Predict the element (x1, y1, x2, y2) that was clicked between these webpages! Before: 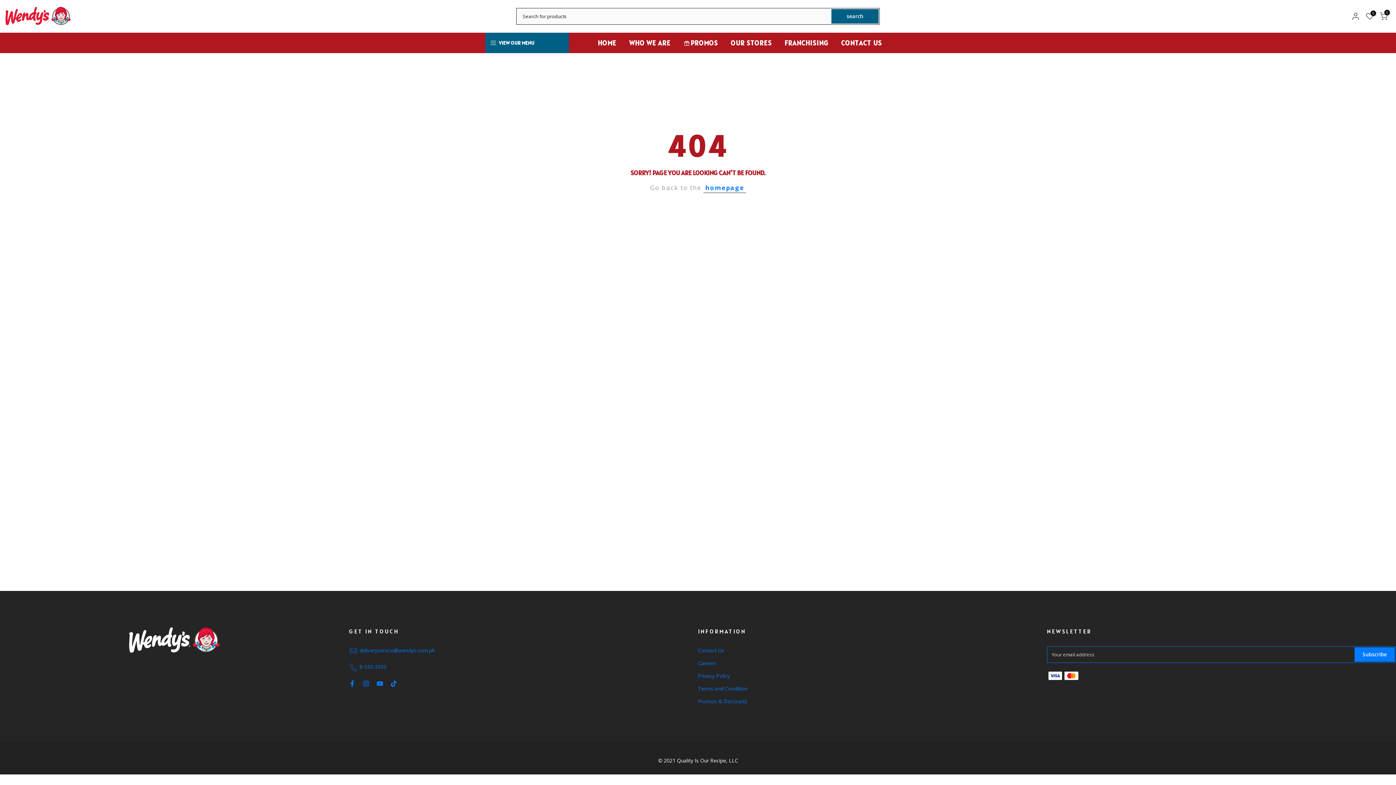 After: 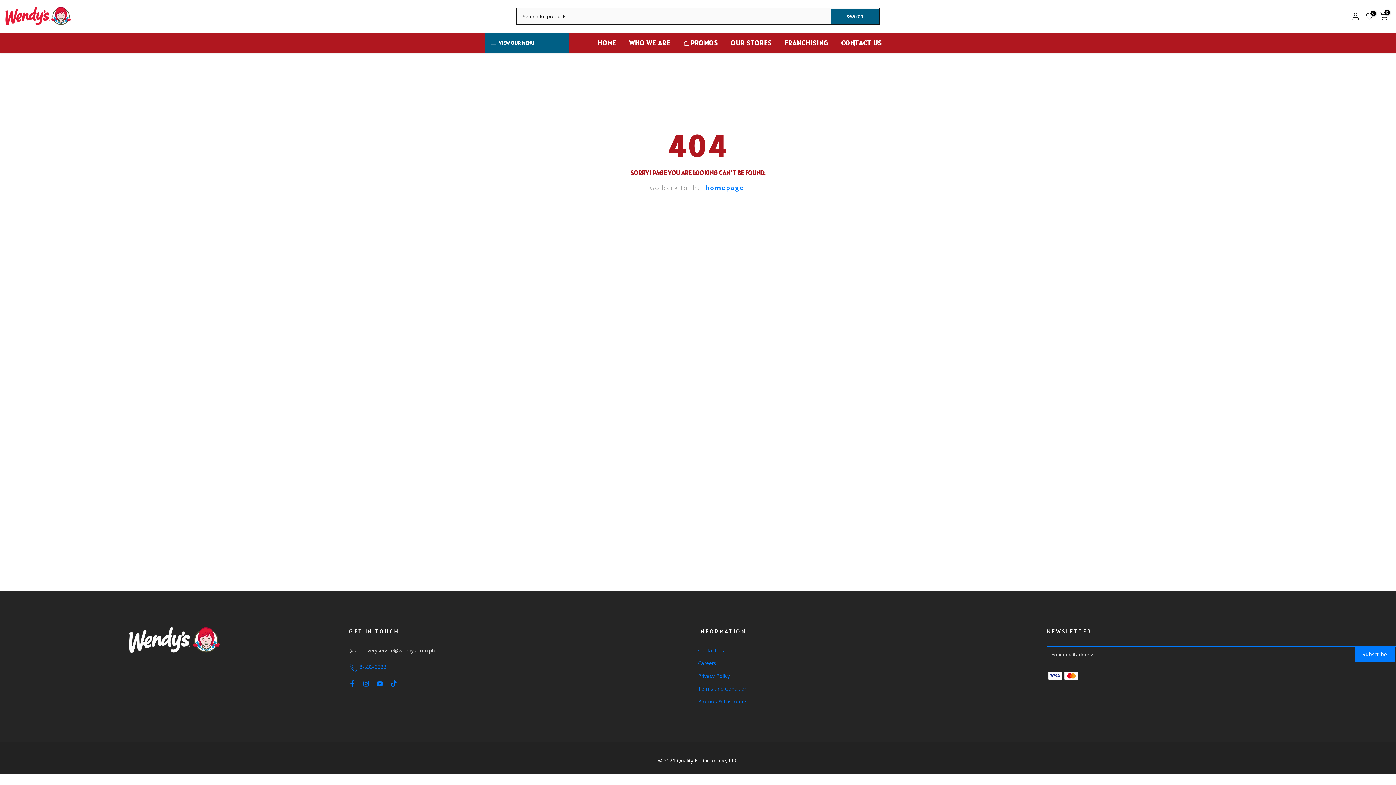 Action: label: deliveryservice@wendys.com.ph bbox: (349, 646, 436, 655)